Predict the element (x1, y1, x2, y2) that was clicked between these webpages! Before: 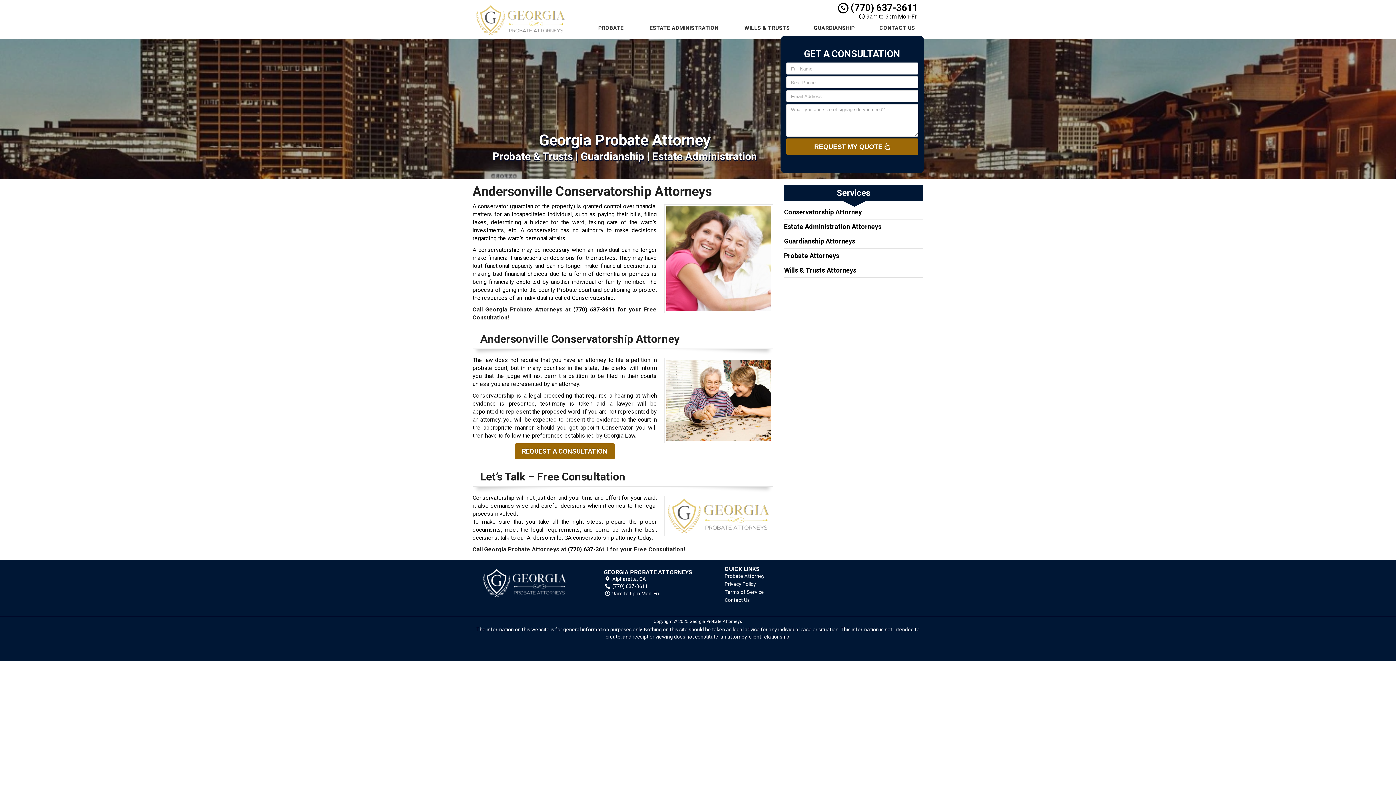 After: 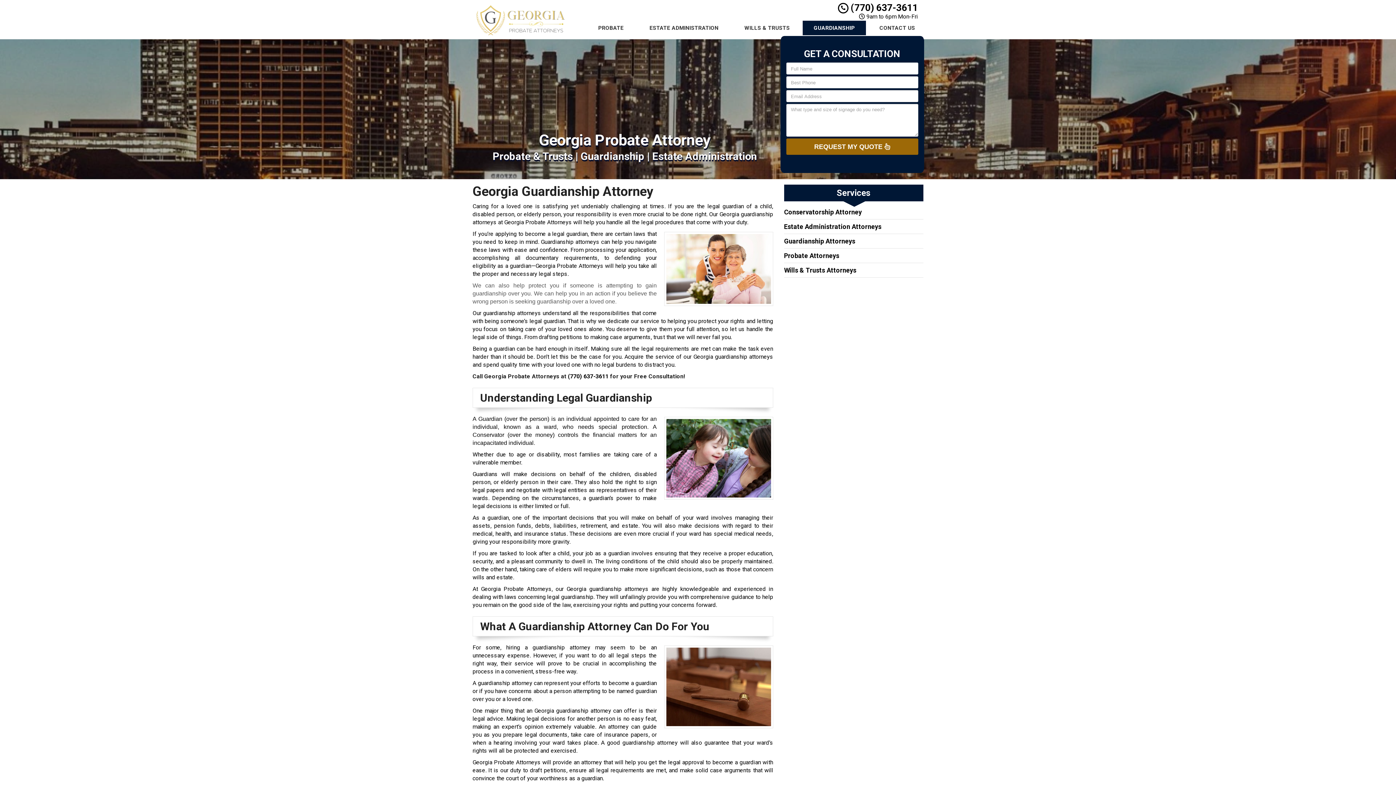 Action: label: Guardianship Attorneys bbox: (784, 237, 855, 245)